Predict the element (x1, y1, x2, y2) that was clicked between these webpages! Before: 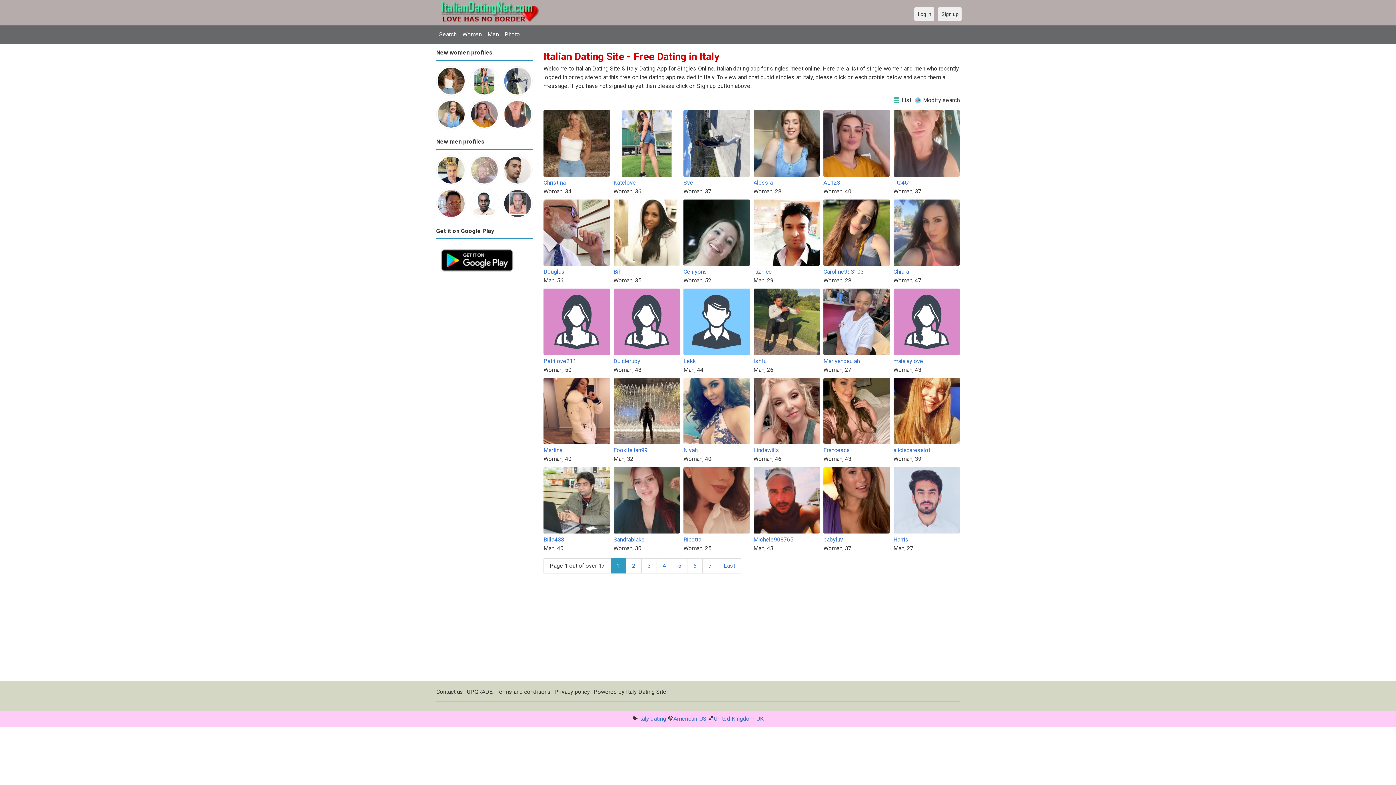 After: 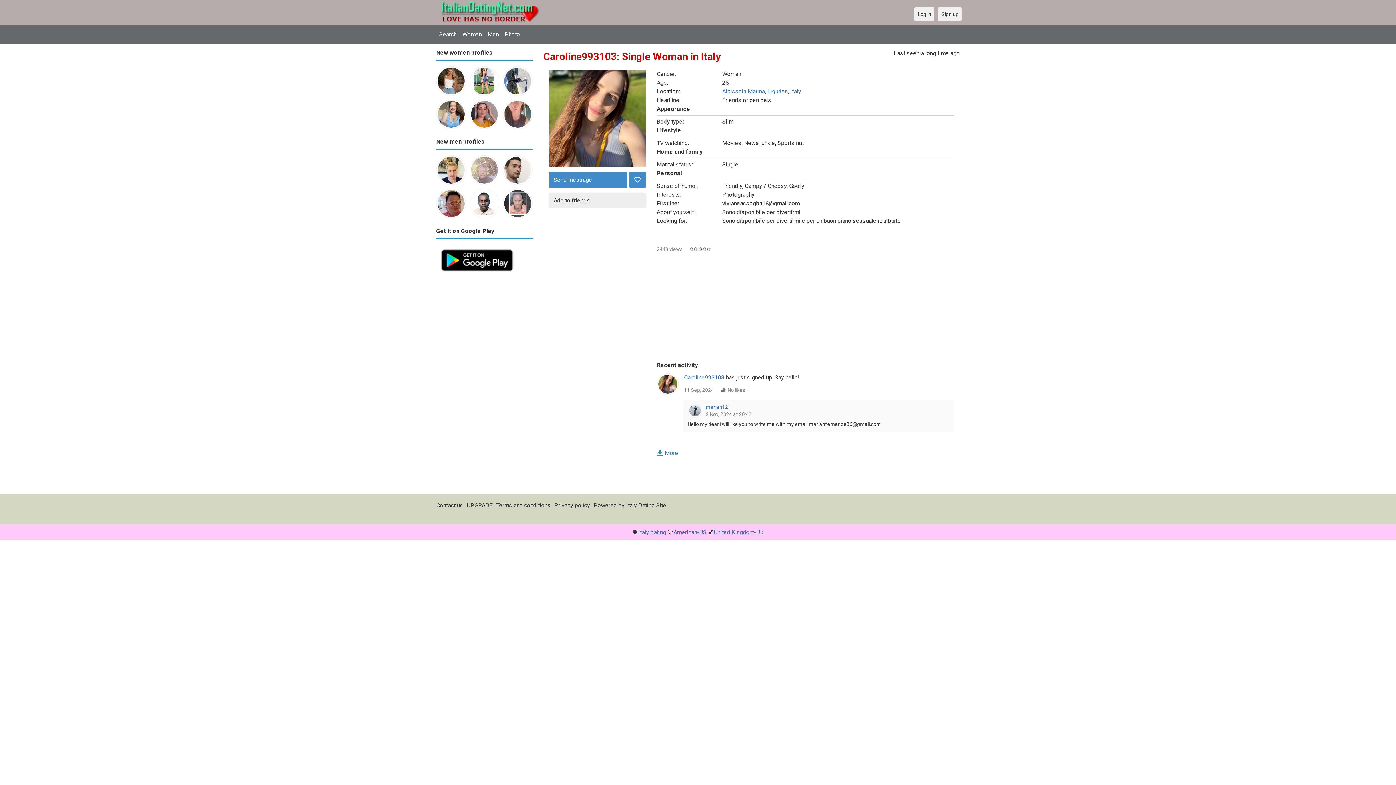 Action: bbox: (823, 268, 864, 275) label: Caroline993103